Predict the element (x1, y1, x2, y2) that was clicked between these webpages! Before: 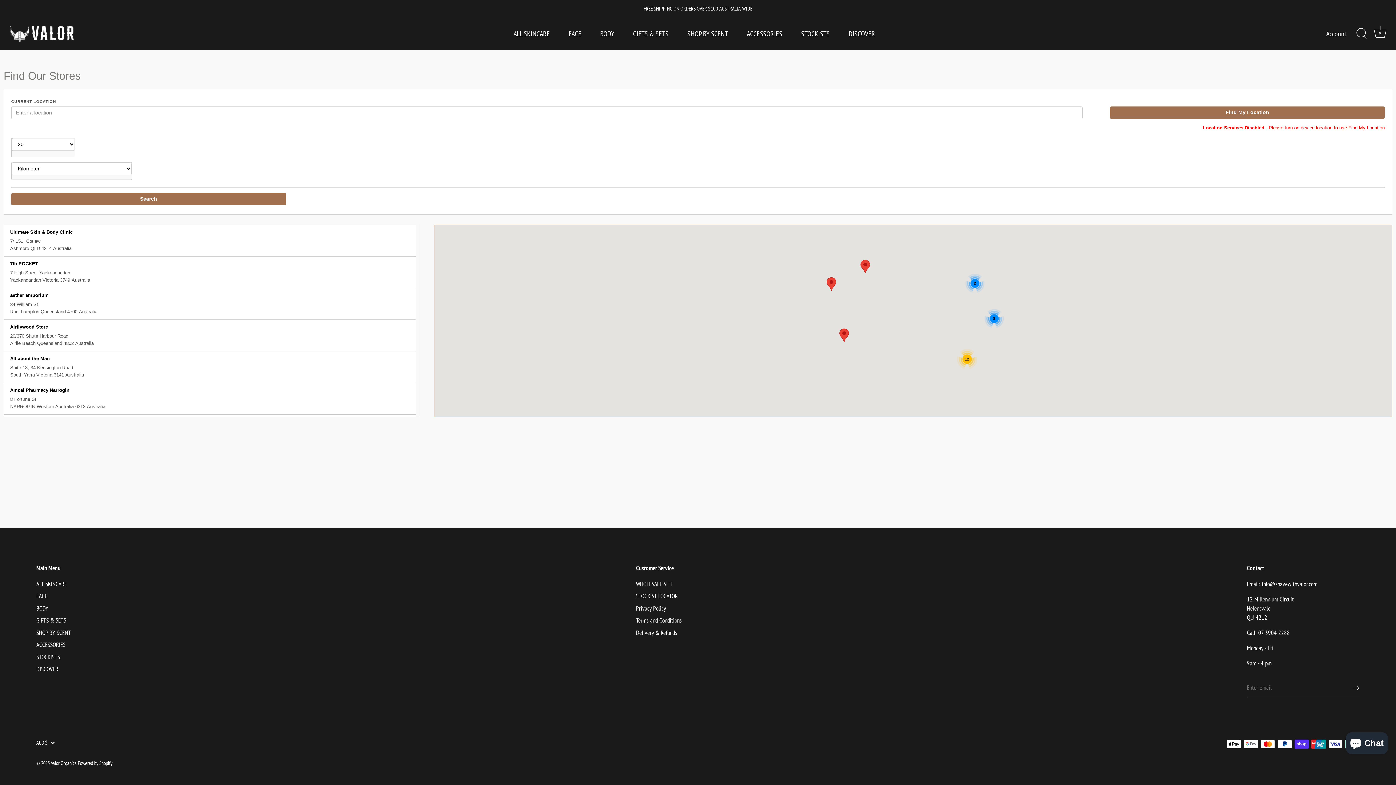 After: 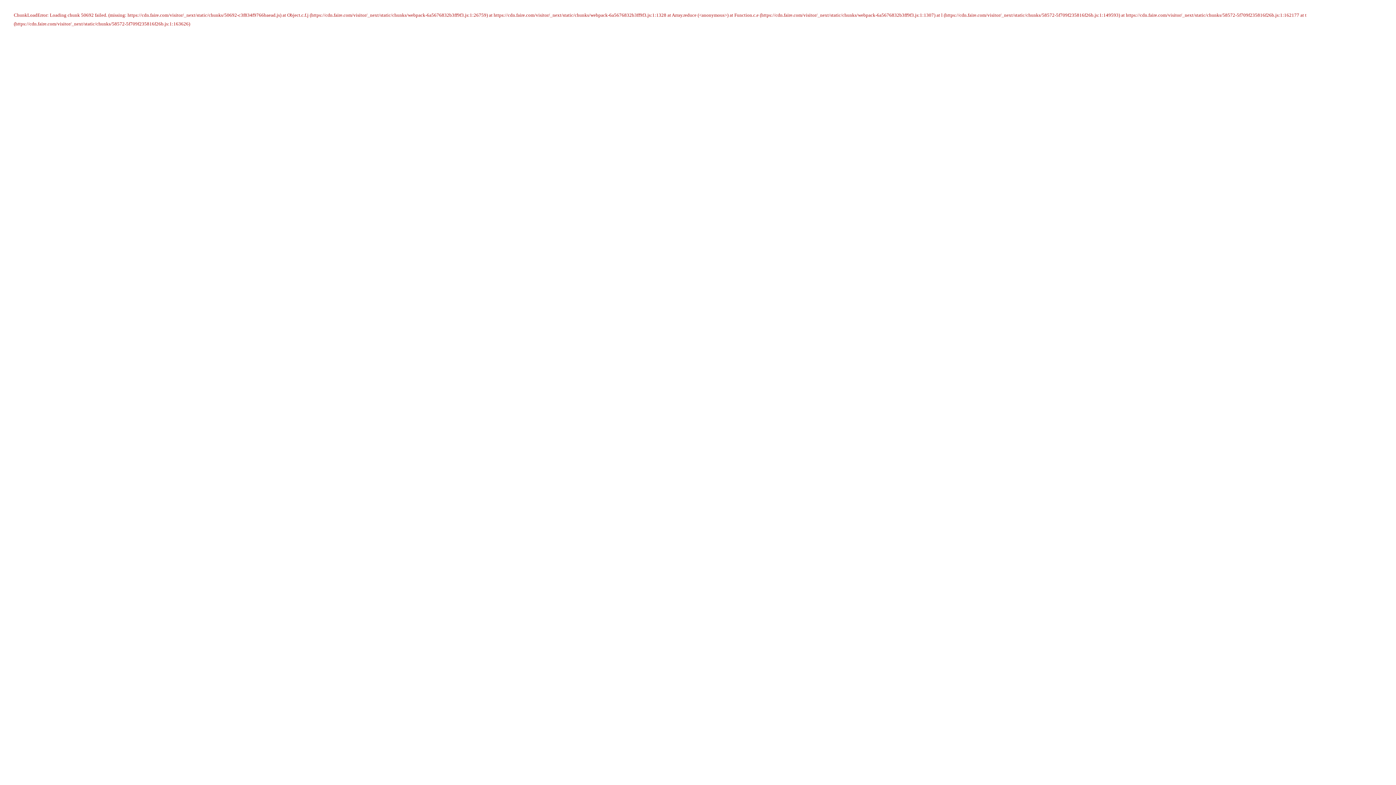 Action: label: WHOLESALE SITE bbox: (636, 580, 673, 588)